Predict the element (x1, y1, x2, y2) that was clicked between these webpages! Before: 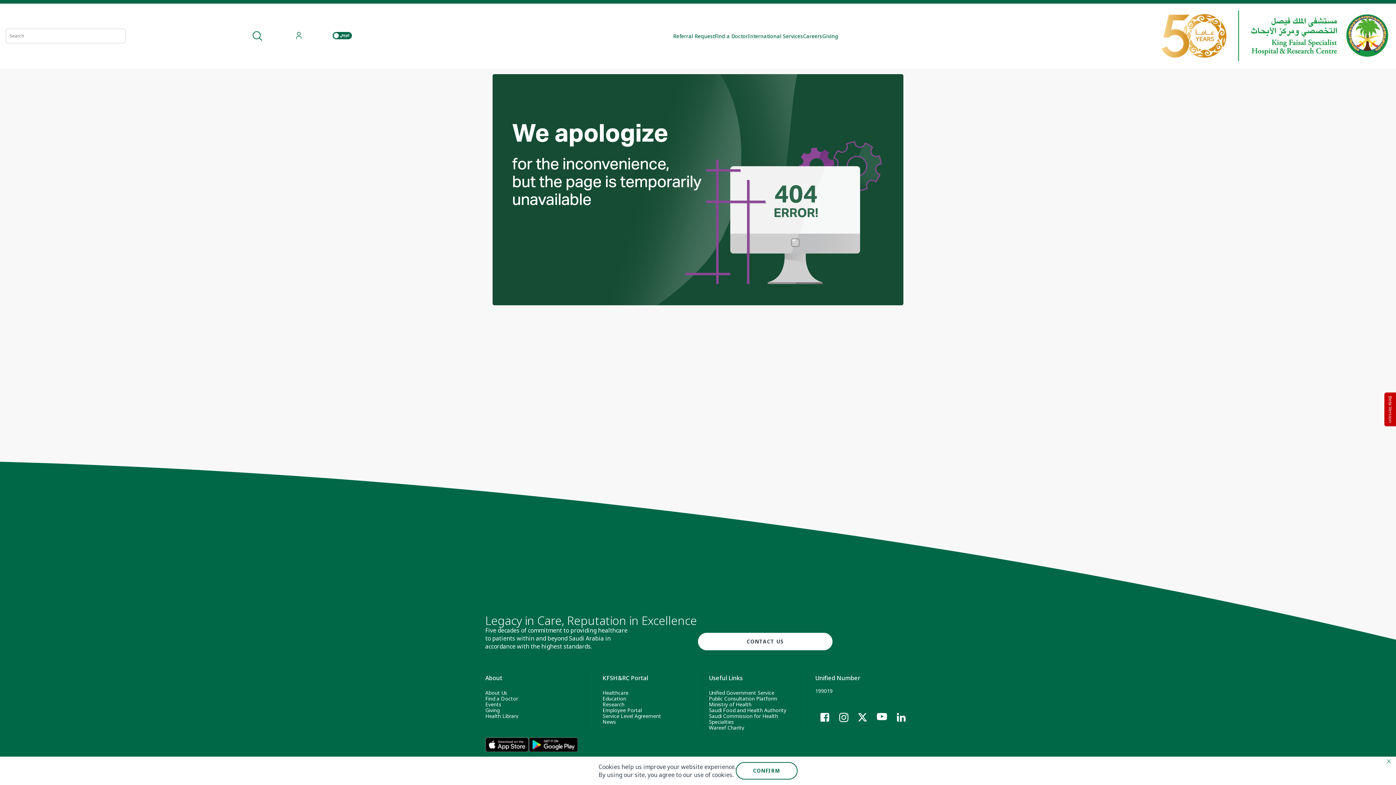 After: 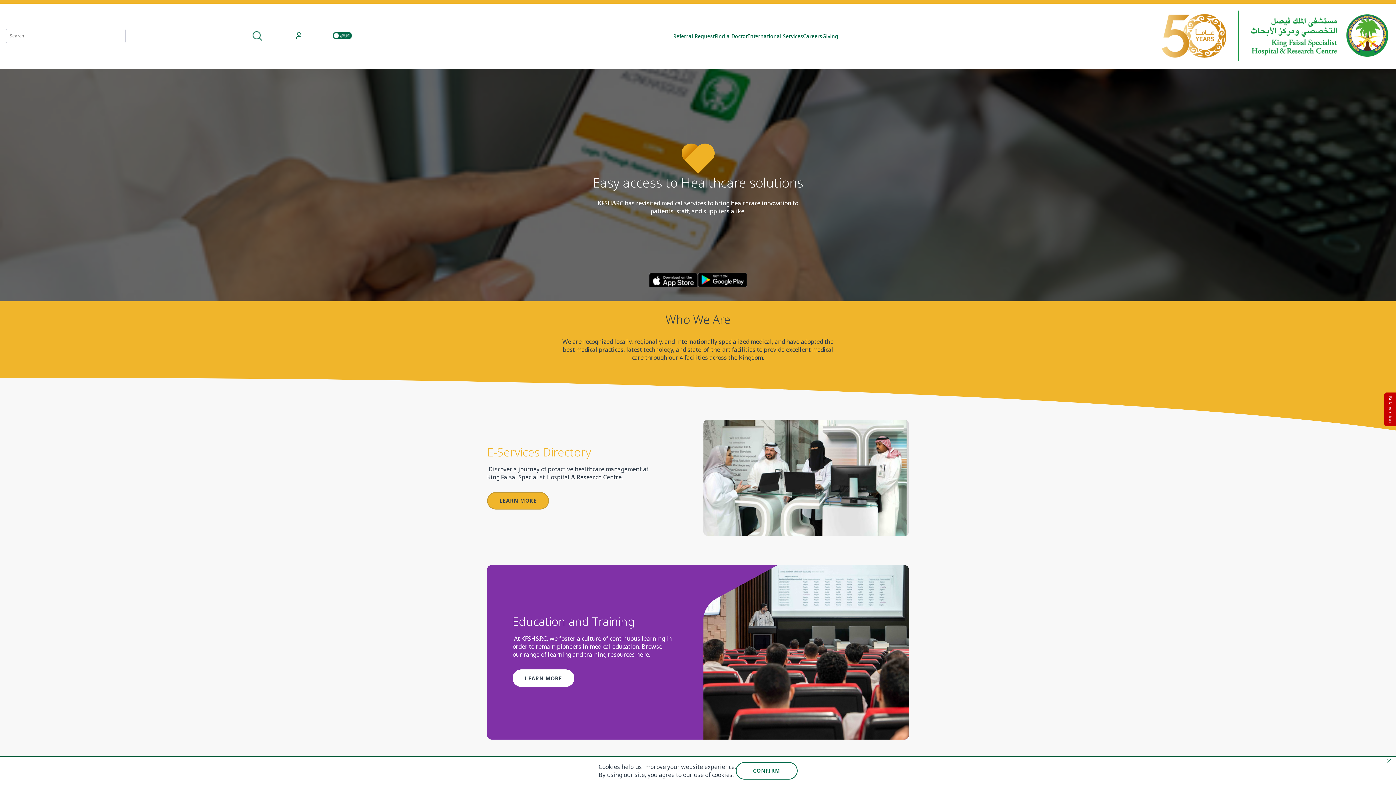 Action: label: Healthcare bbox: (602, 689, 628, 696)